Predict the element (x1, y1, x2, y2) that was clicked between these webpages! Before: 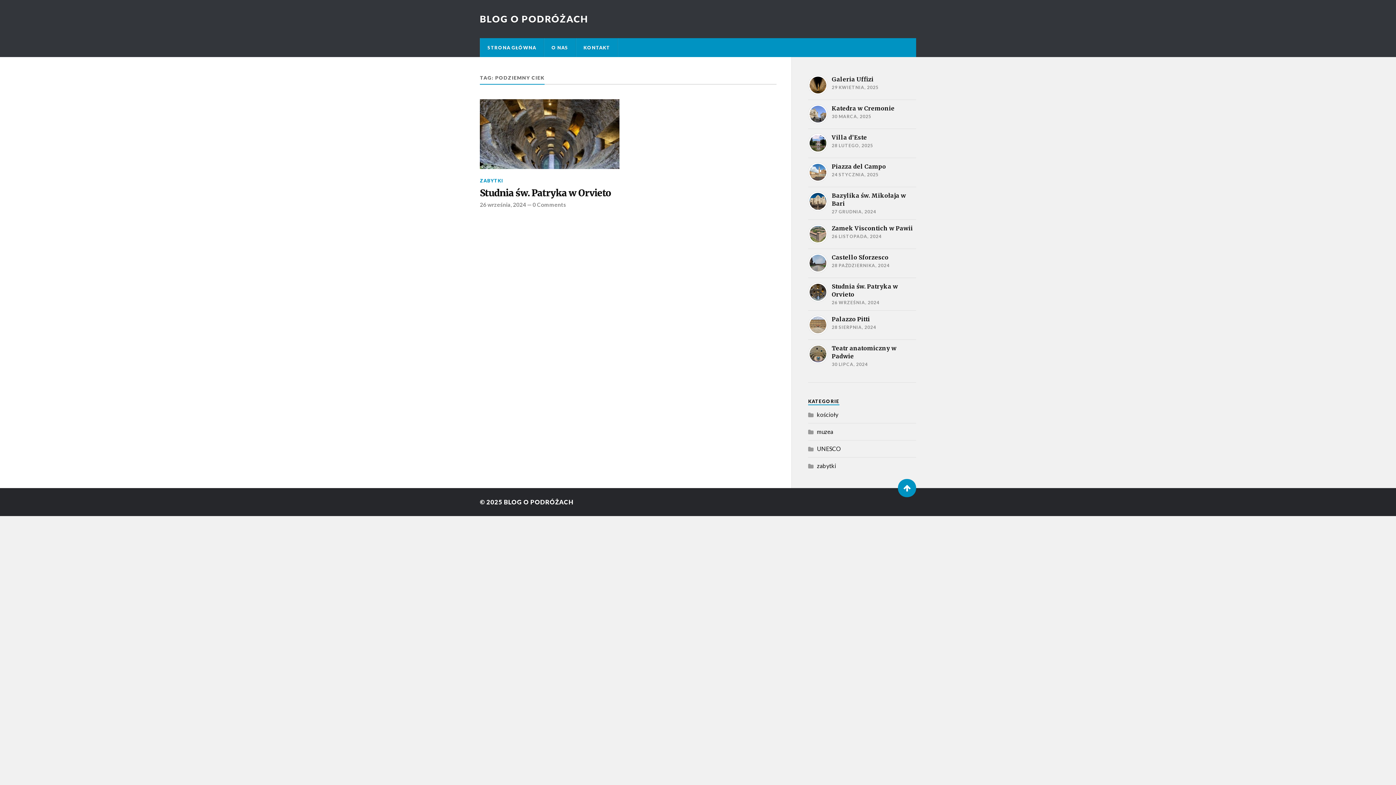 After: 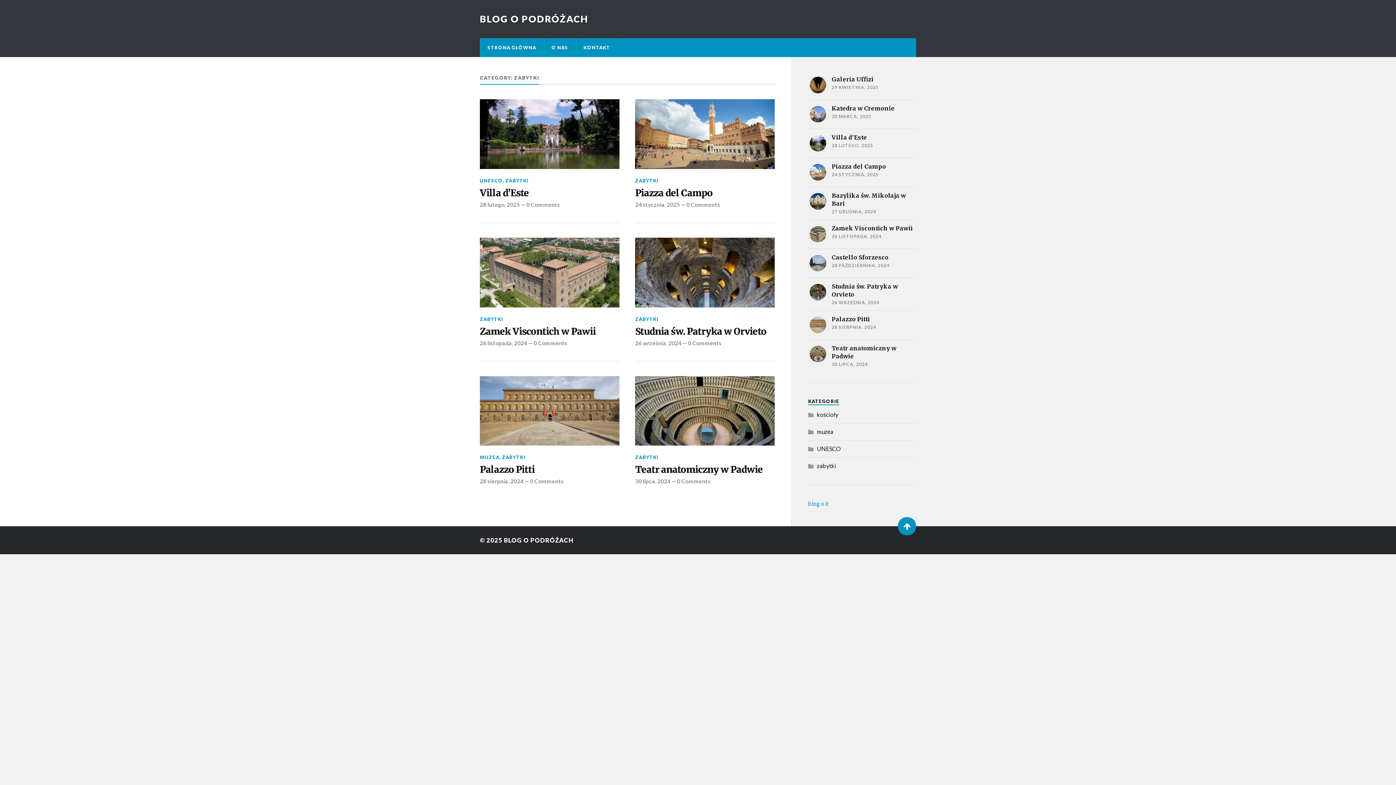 Action: bbox: (817, 462, 836, 469) label: zabytki